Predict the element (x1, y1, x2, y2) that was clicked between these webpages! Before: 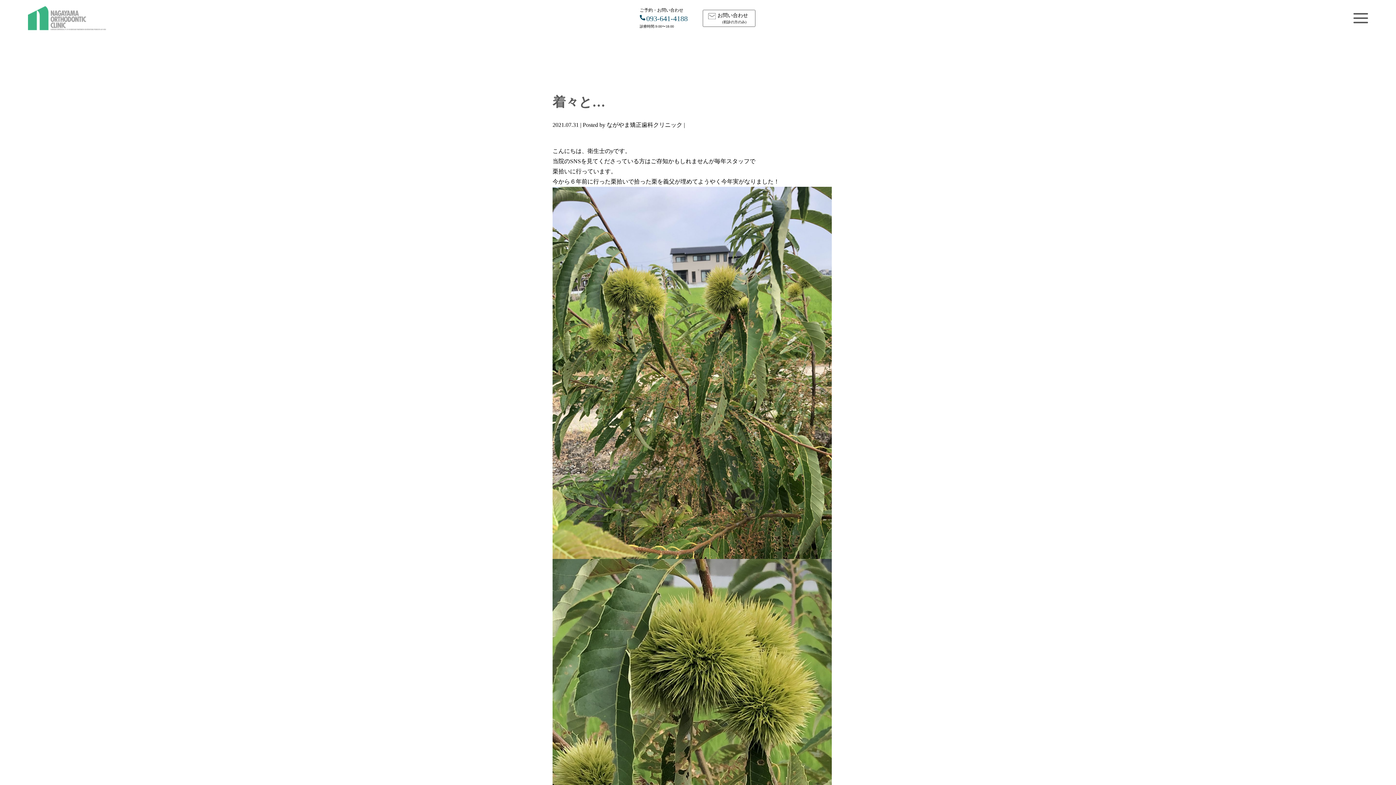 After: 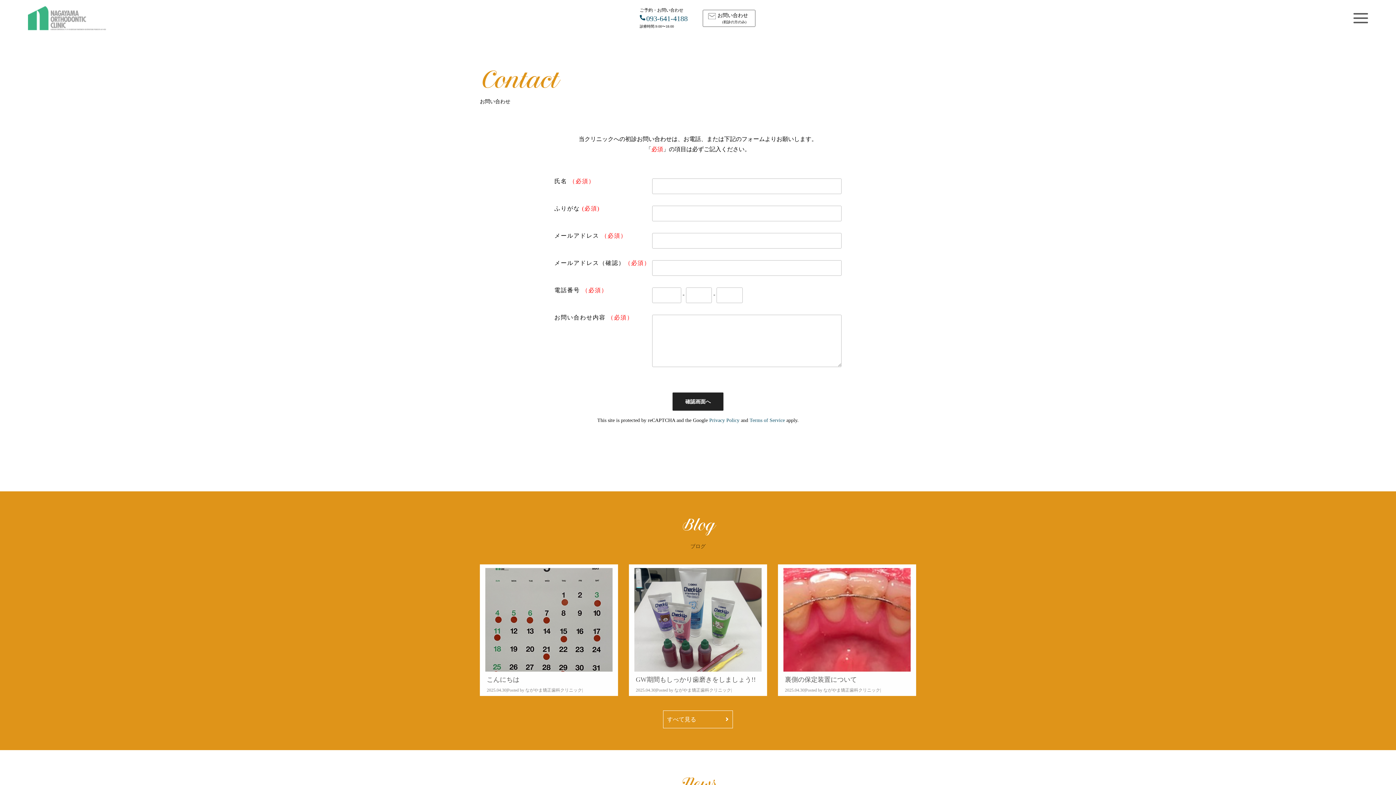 Action: bbox: (702, 9, 755, 26) label: お問い合わせ